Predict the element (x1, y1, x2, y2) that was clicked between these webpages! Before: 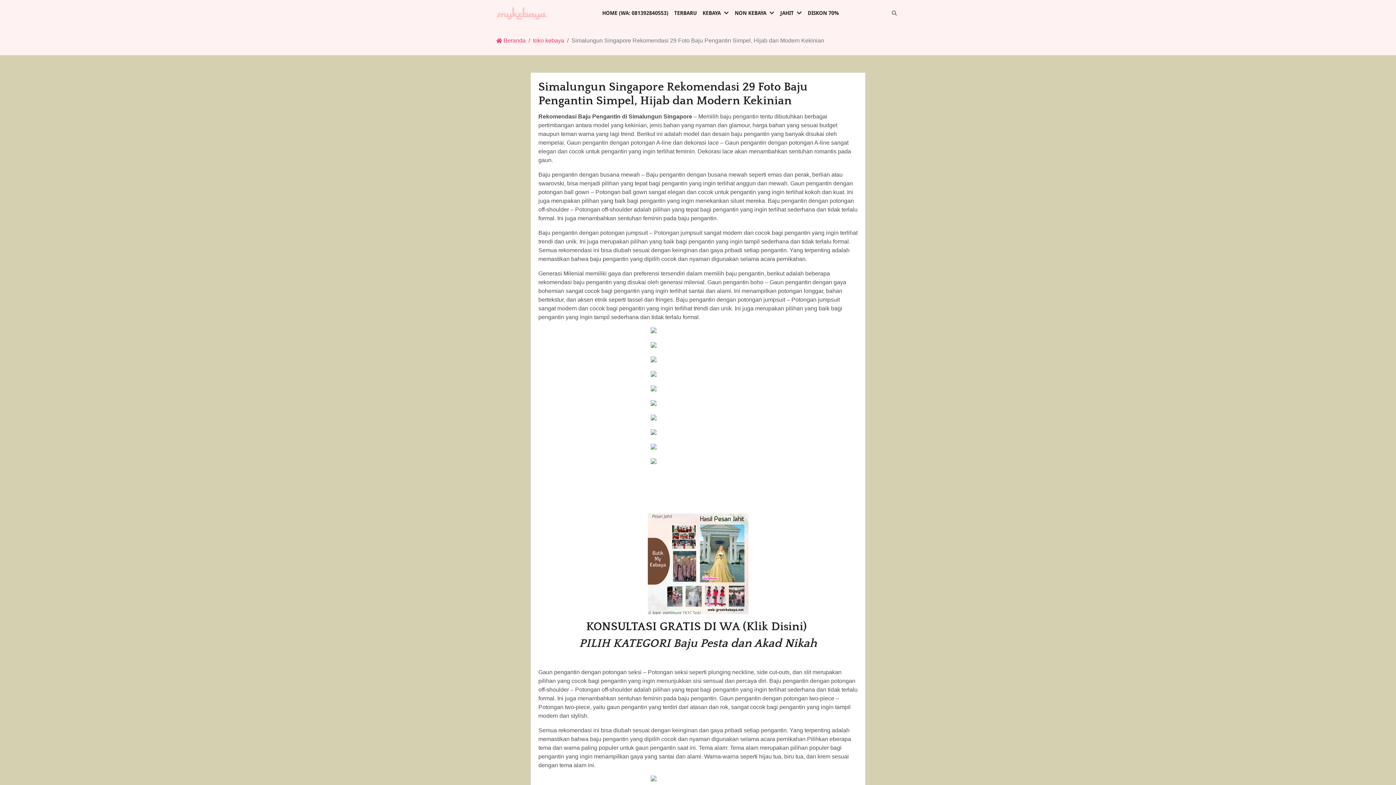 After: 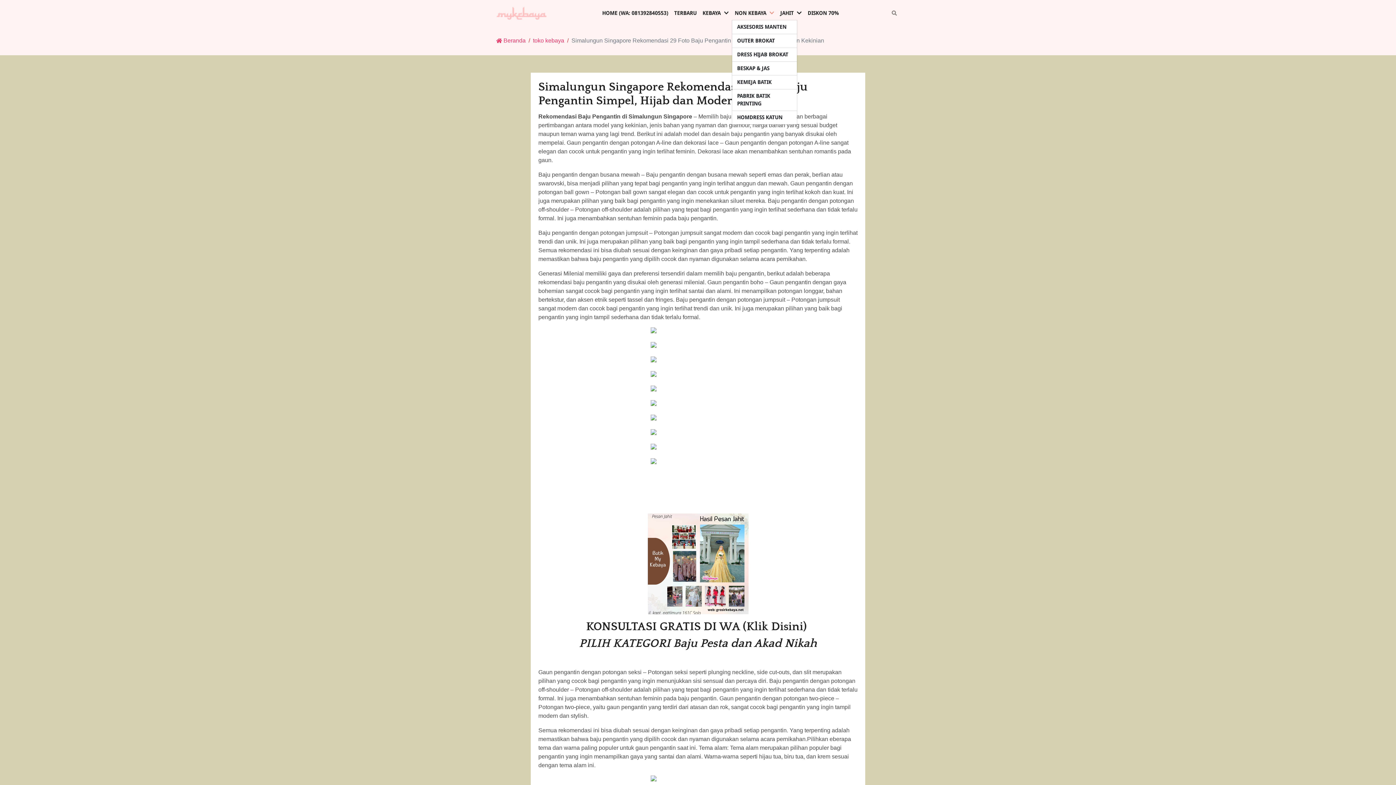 Action: bbox: (769, 6, 777, 19)